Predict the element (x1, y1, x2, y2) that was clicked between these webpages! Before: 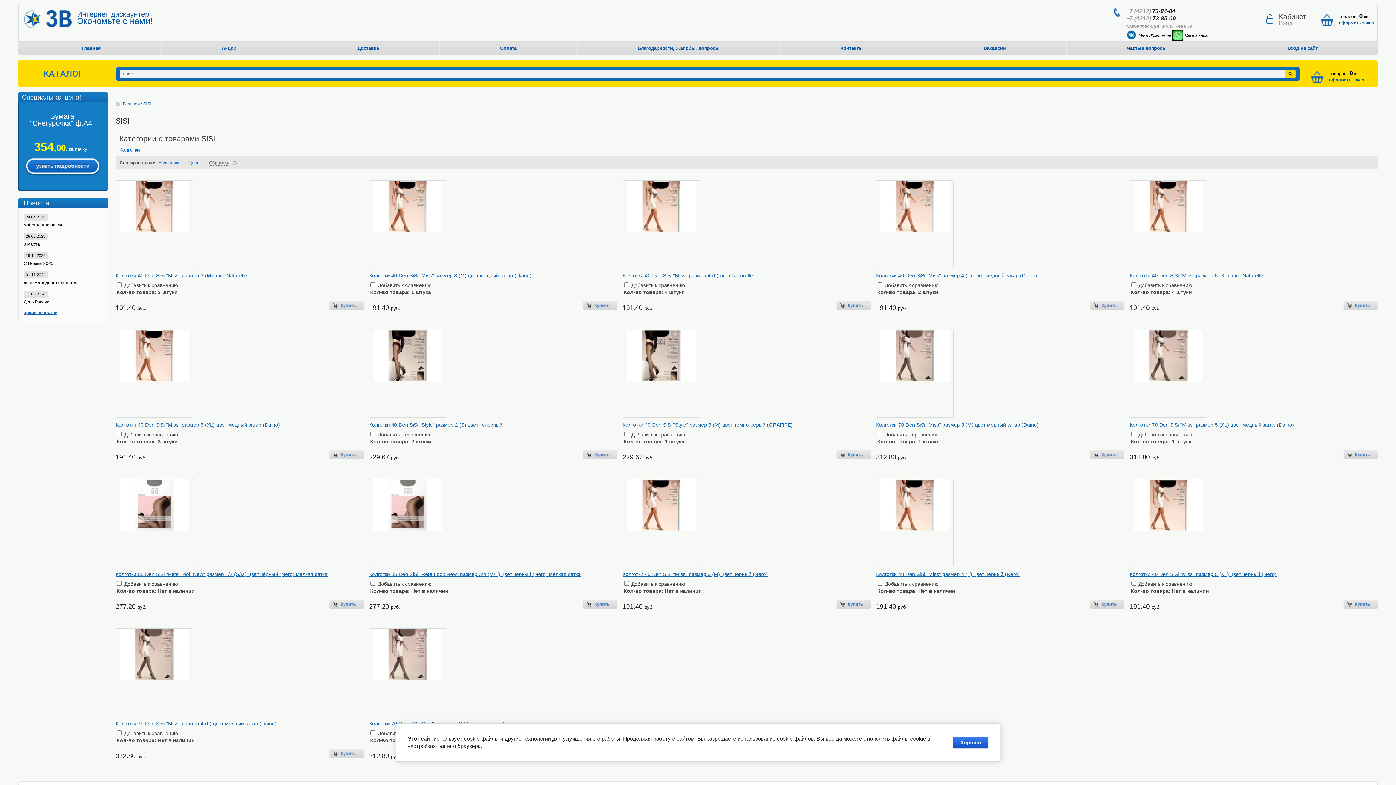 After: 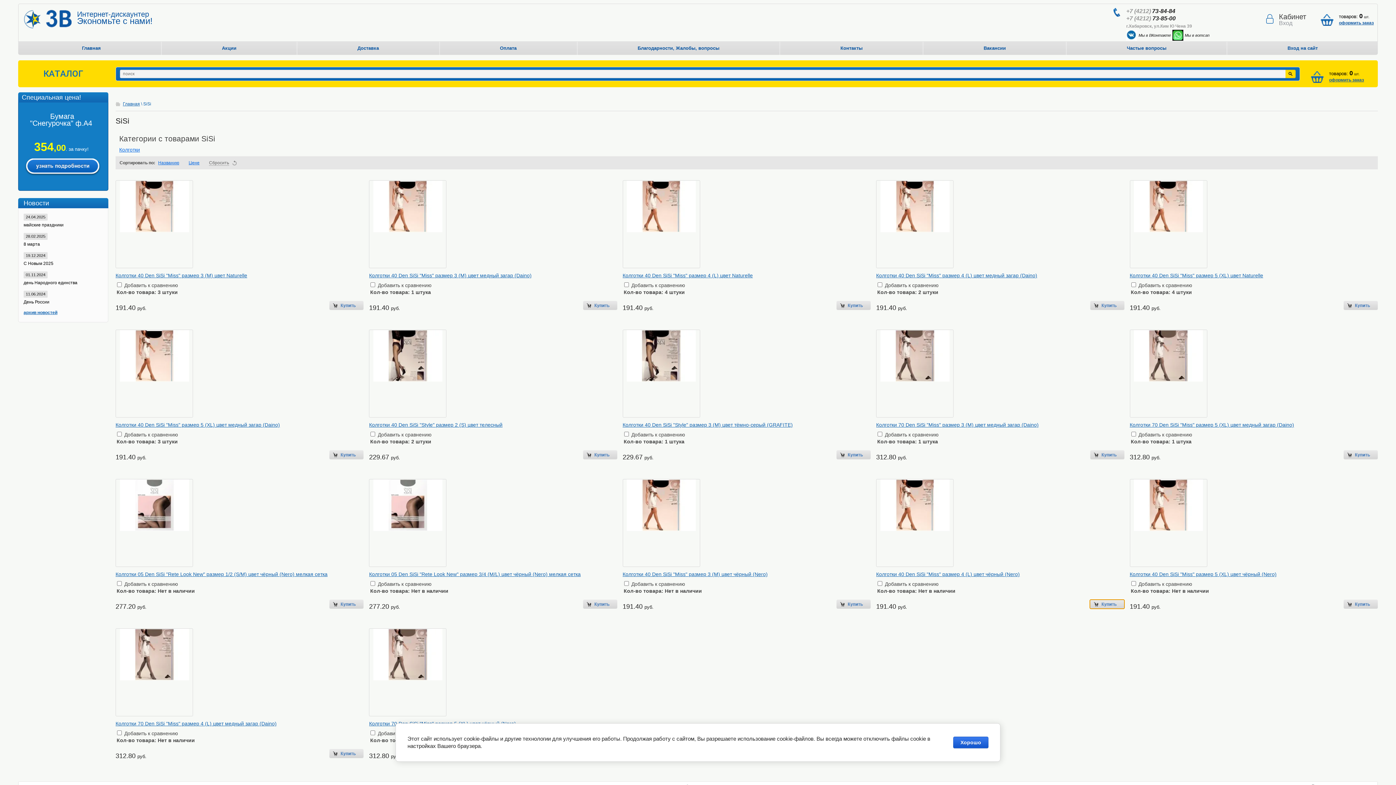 Action: bbox: (1090, 600, 1124, 609)